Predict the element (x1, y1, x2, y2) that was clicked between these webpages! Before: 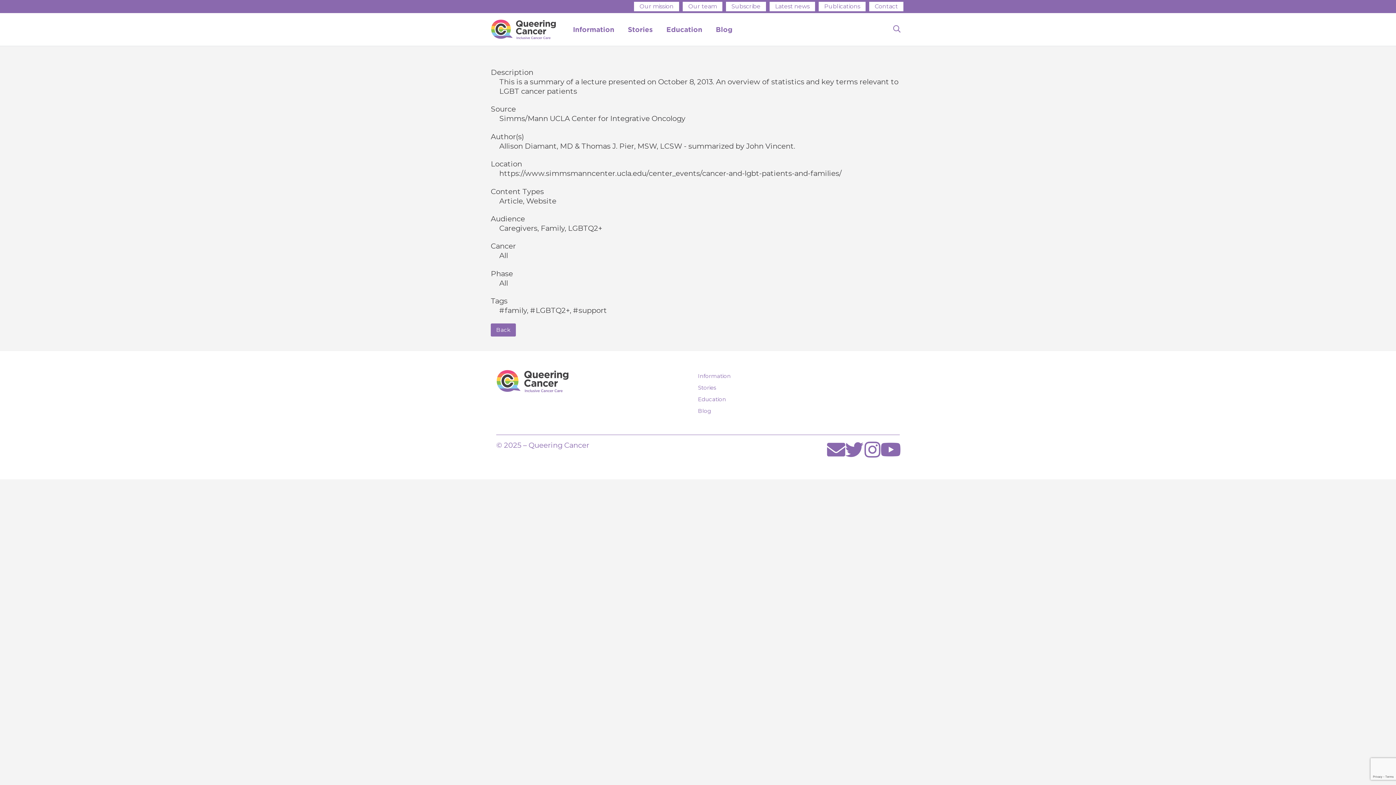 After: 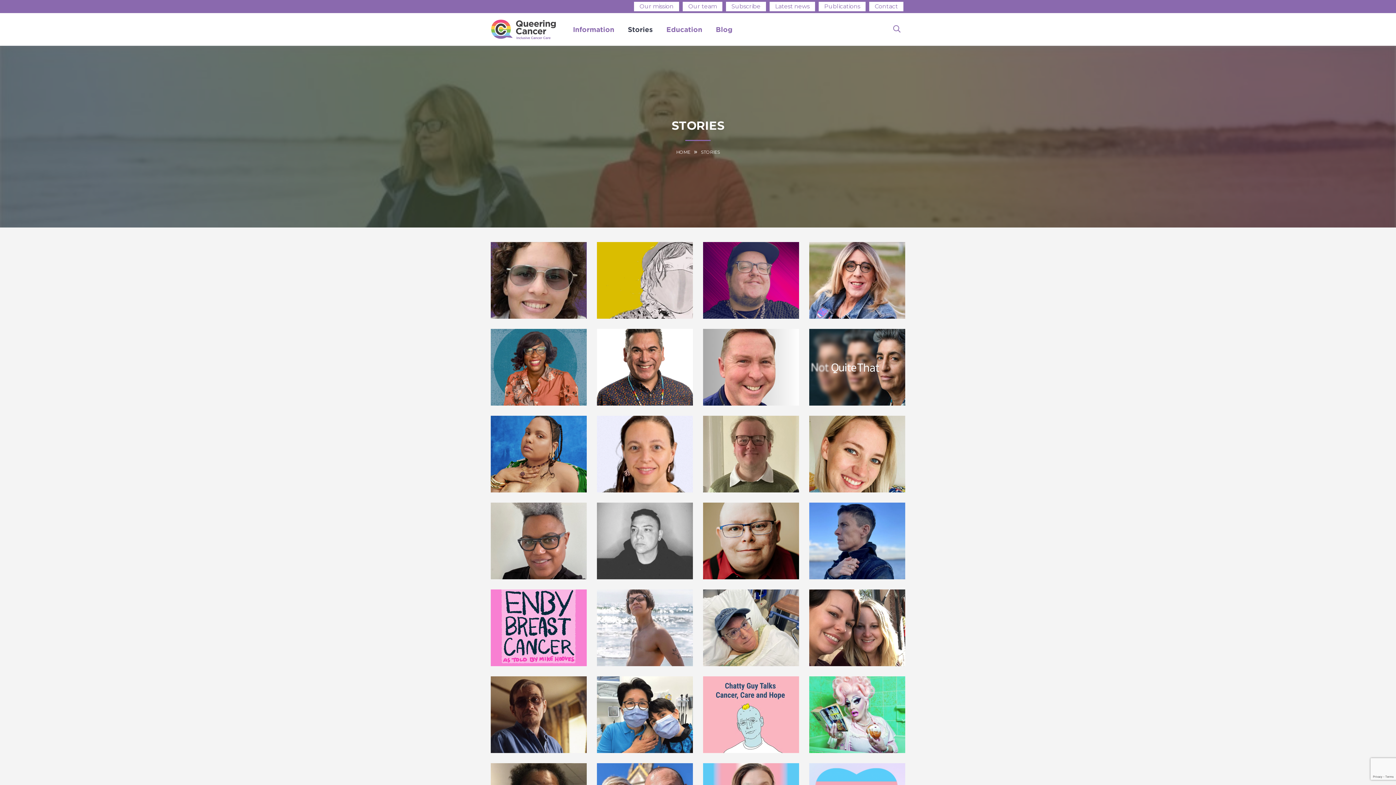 Action: label: Stories bbox: (622, 22, 658, 36)